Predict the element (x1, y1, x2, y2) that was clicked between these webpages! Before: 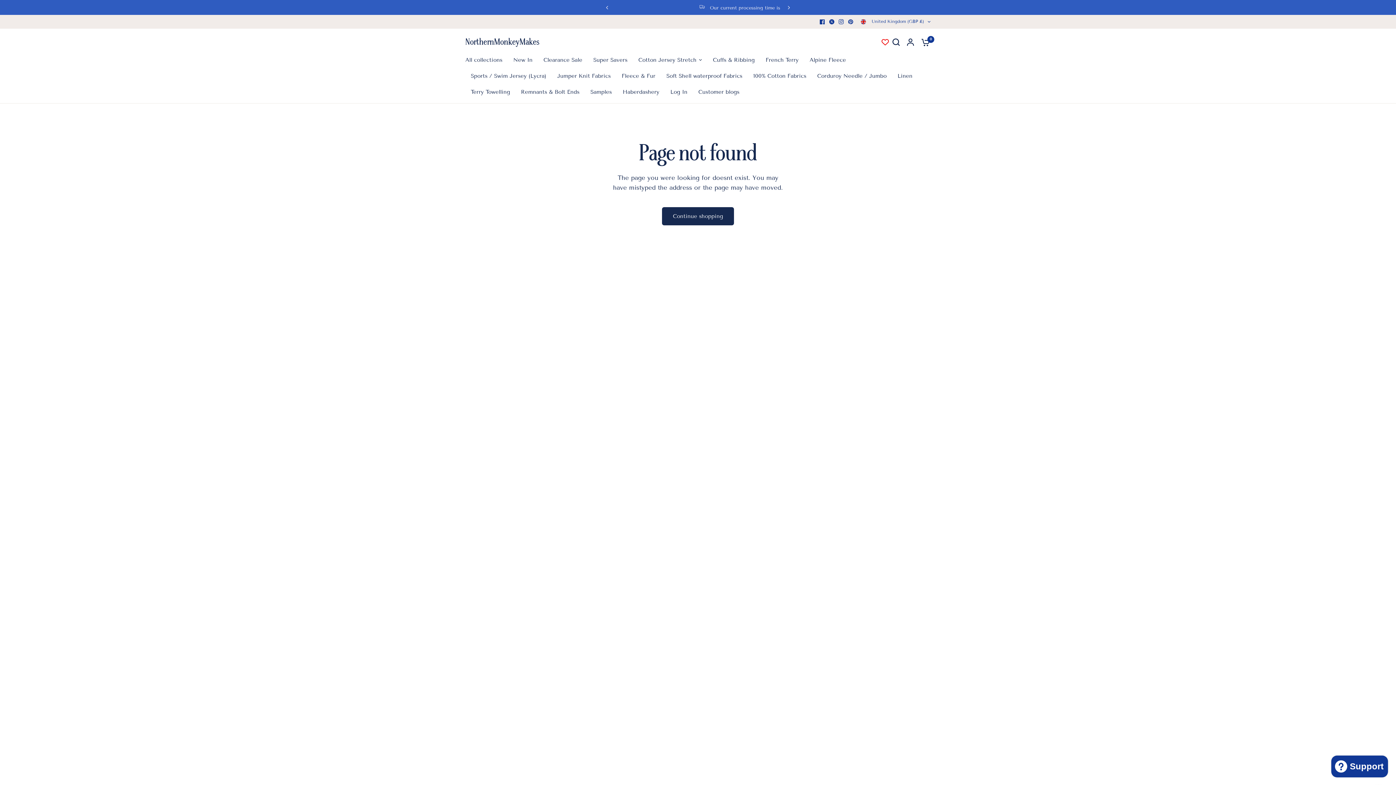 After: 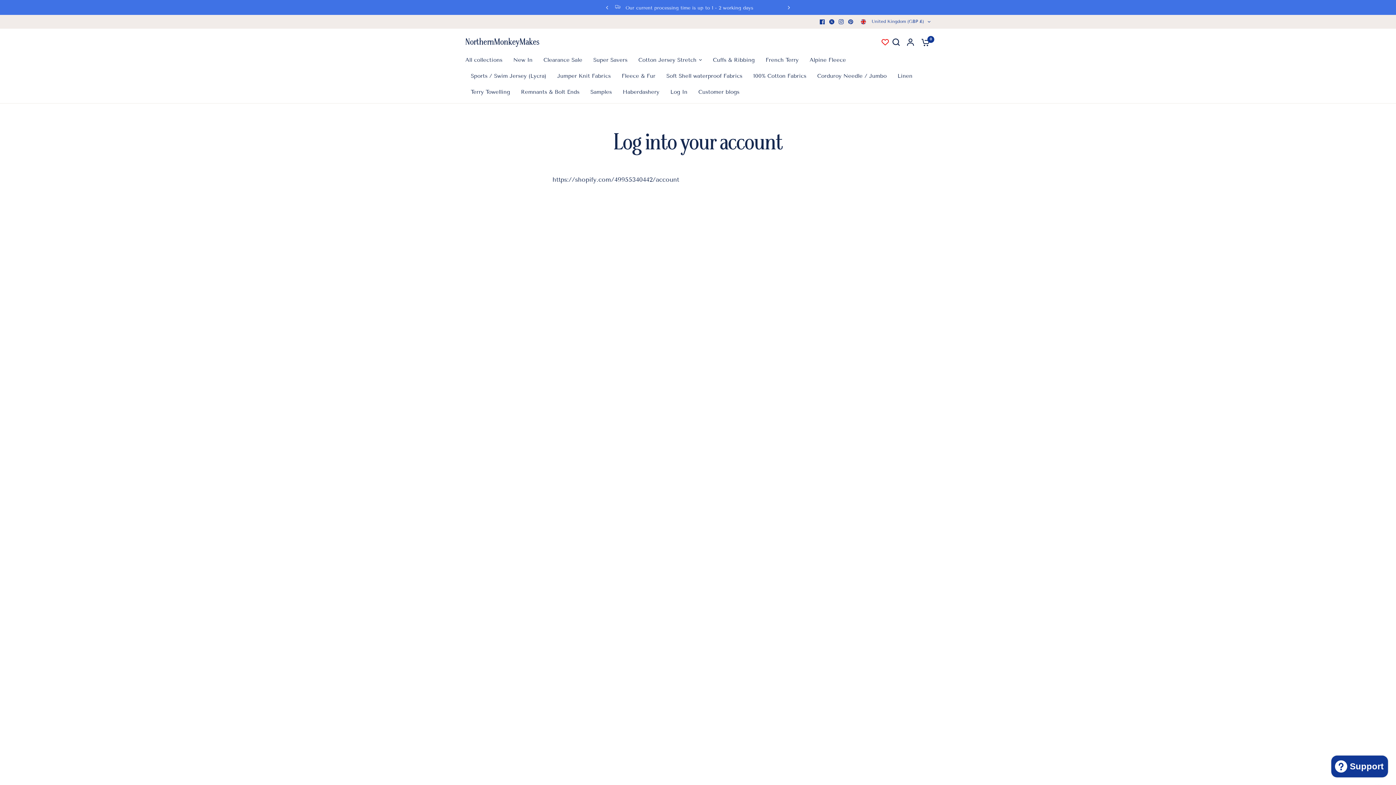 Action: label: Log In bbox: (670, 87, 687, 96)